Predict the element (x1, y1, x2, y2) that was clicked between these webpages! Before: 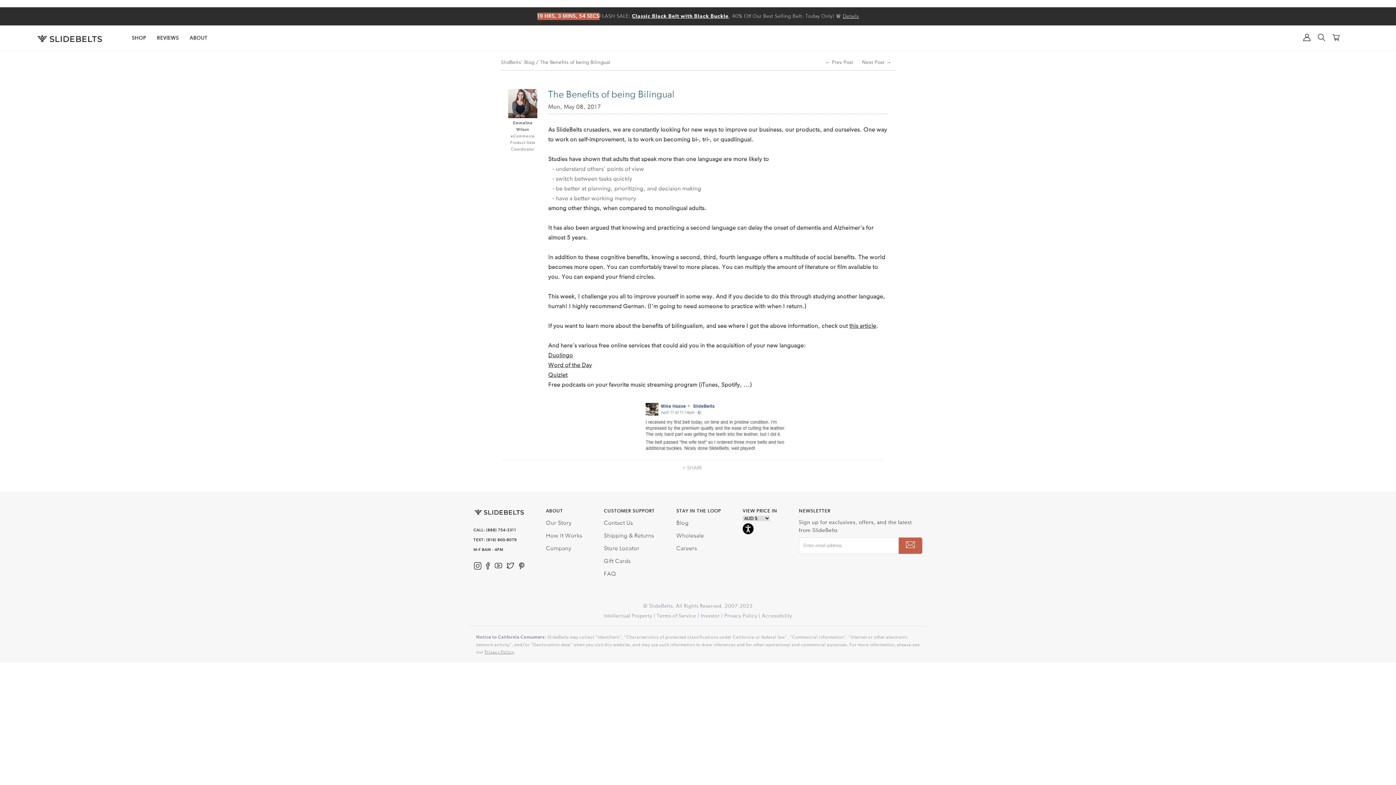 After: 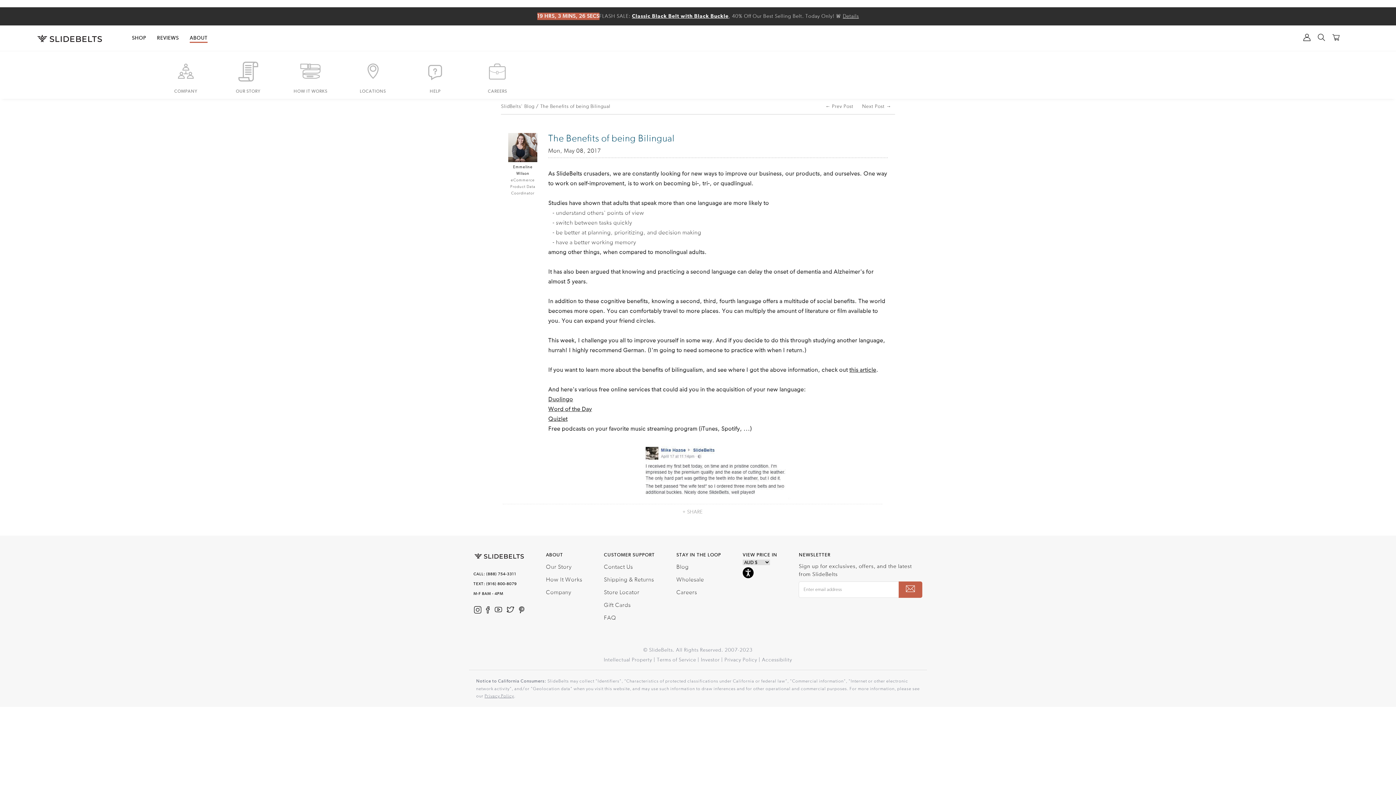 Action: bbox: (189, 34, 207, 41) label: ABOUT